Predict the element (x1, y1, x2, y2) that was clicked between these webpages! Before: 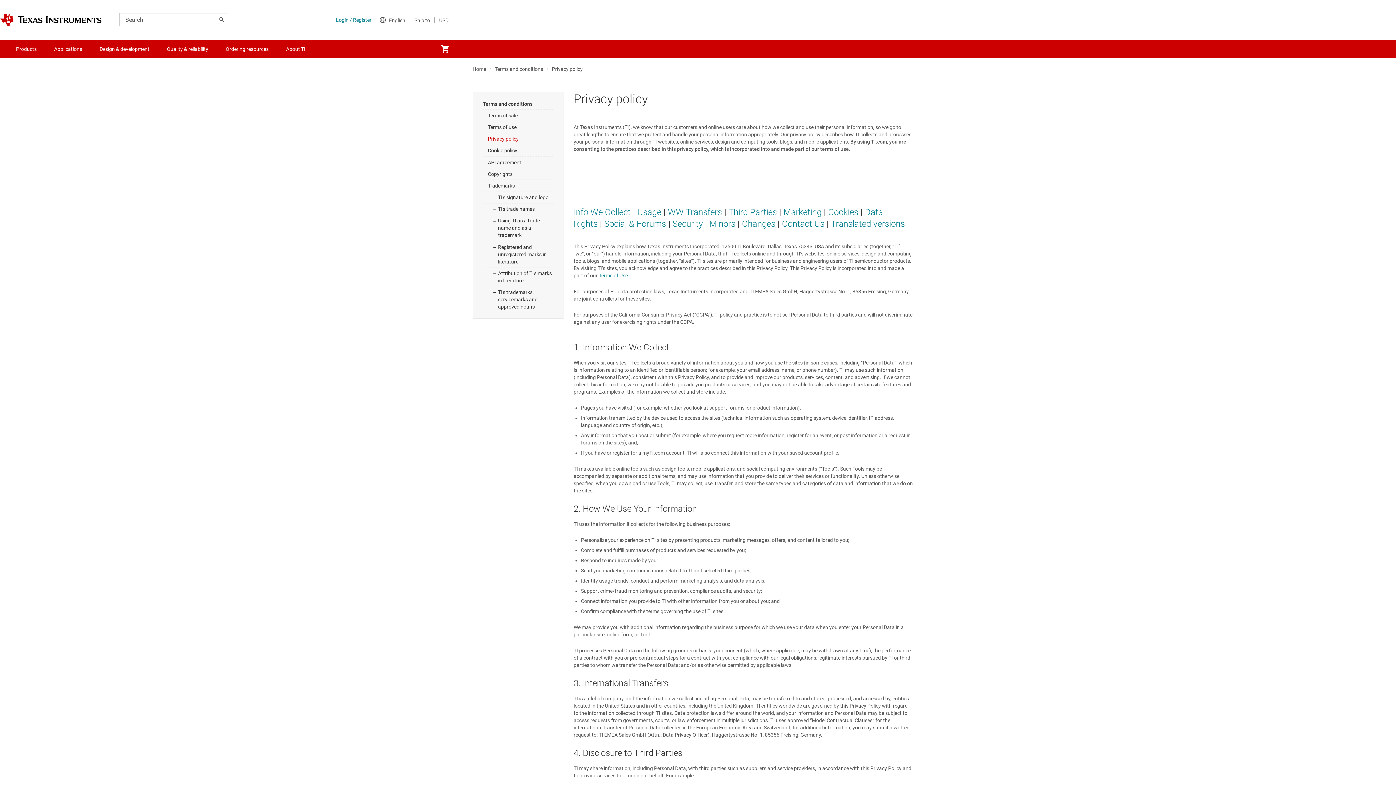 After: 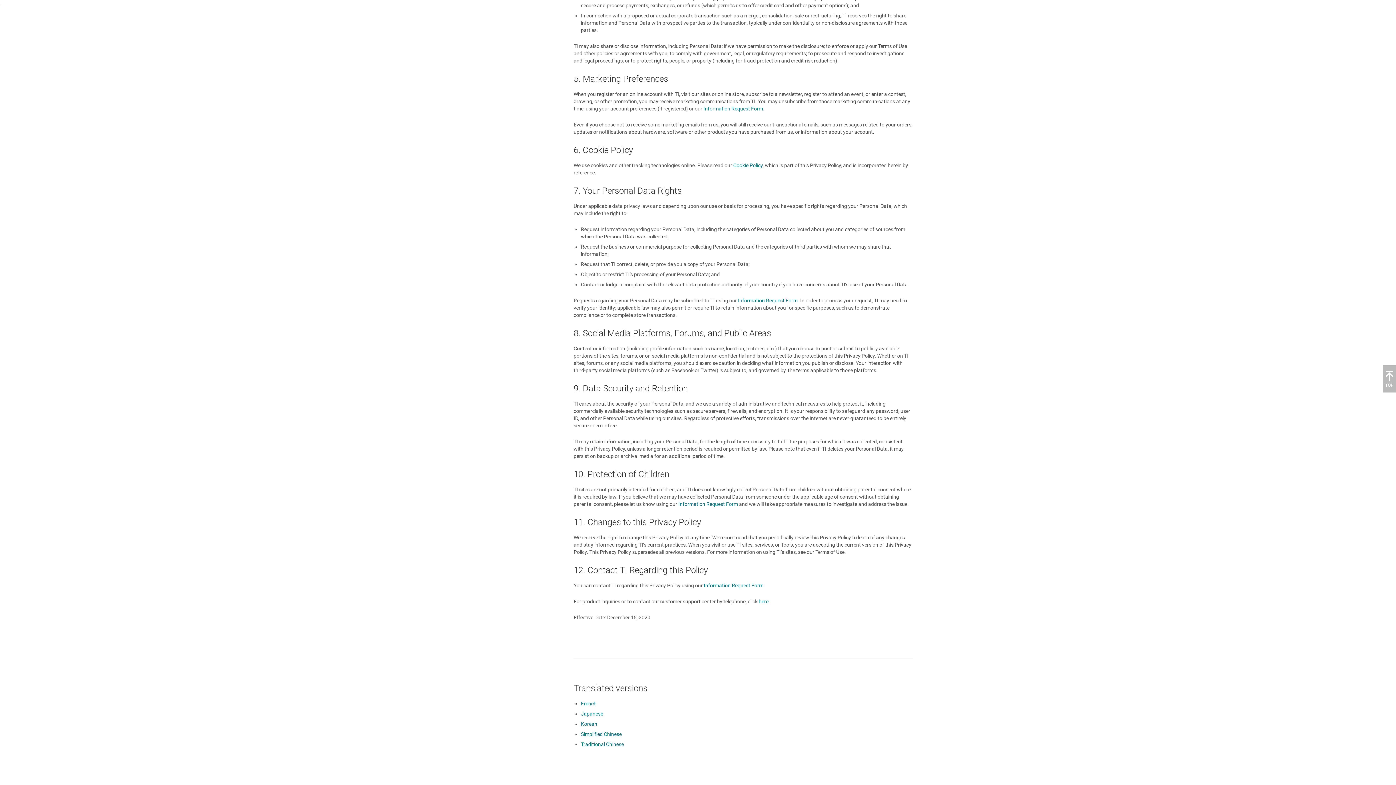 Action: bbox: (828, 207, 858, 217) label: Cookies